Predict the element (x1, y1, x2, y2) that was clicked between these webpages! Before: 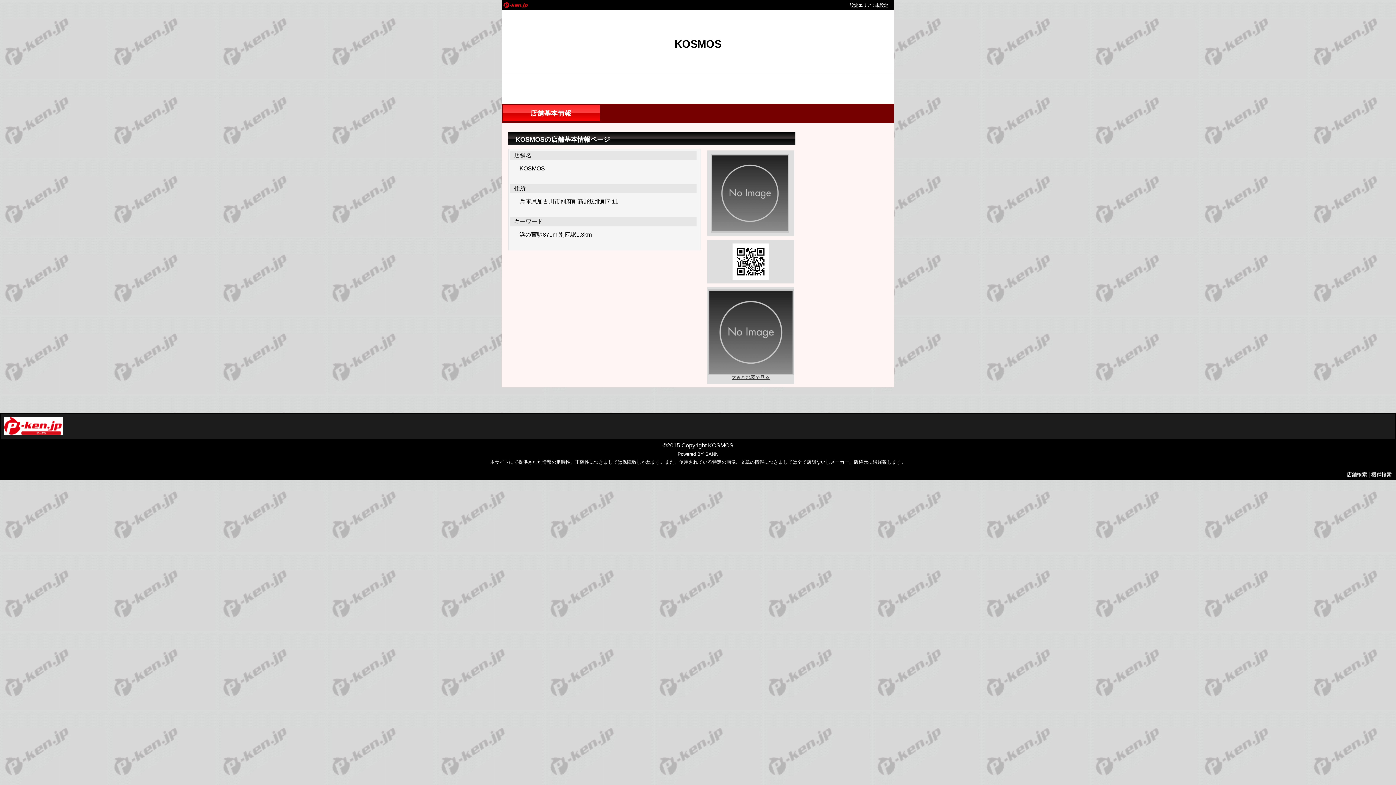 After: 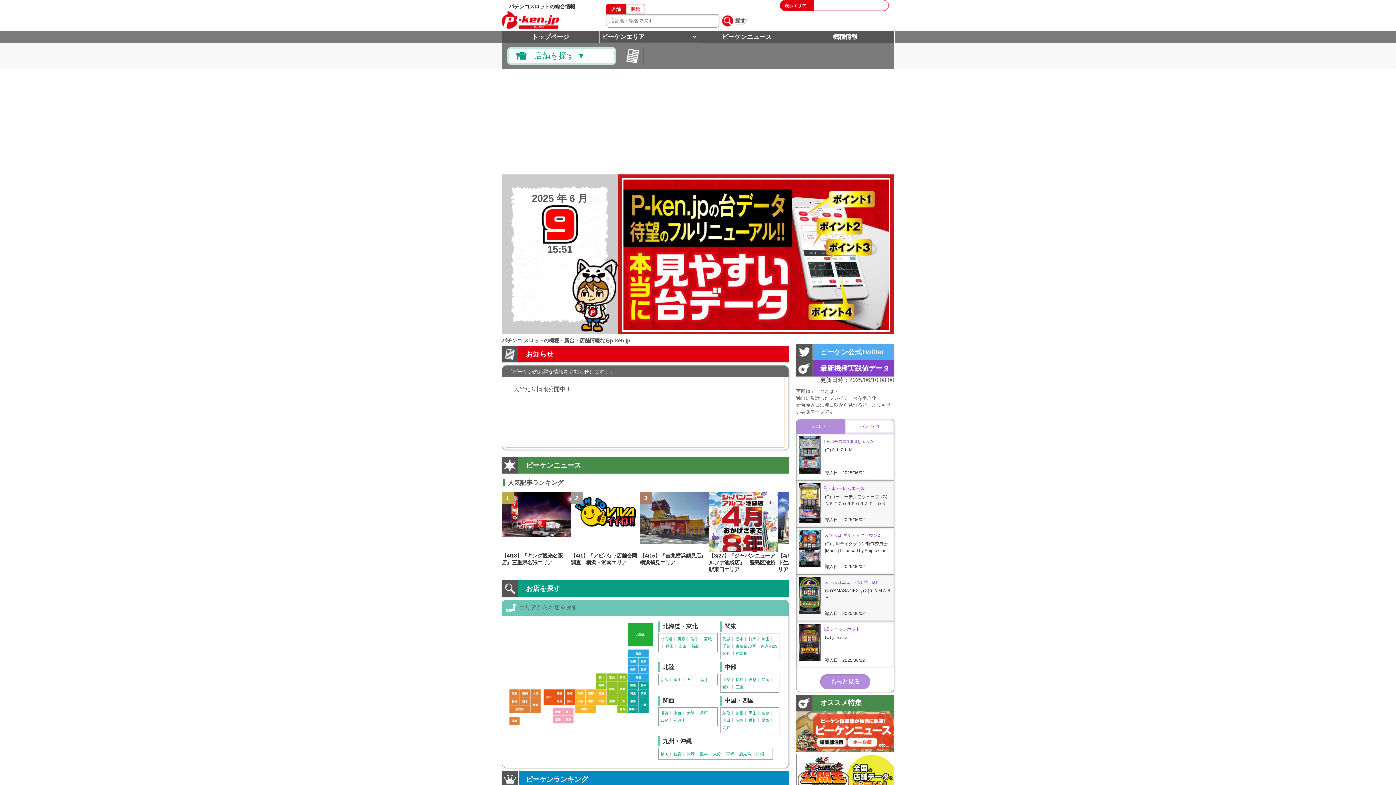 Action: bbox: (1346, 472, 1367, 477) label: 店舗検索